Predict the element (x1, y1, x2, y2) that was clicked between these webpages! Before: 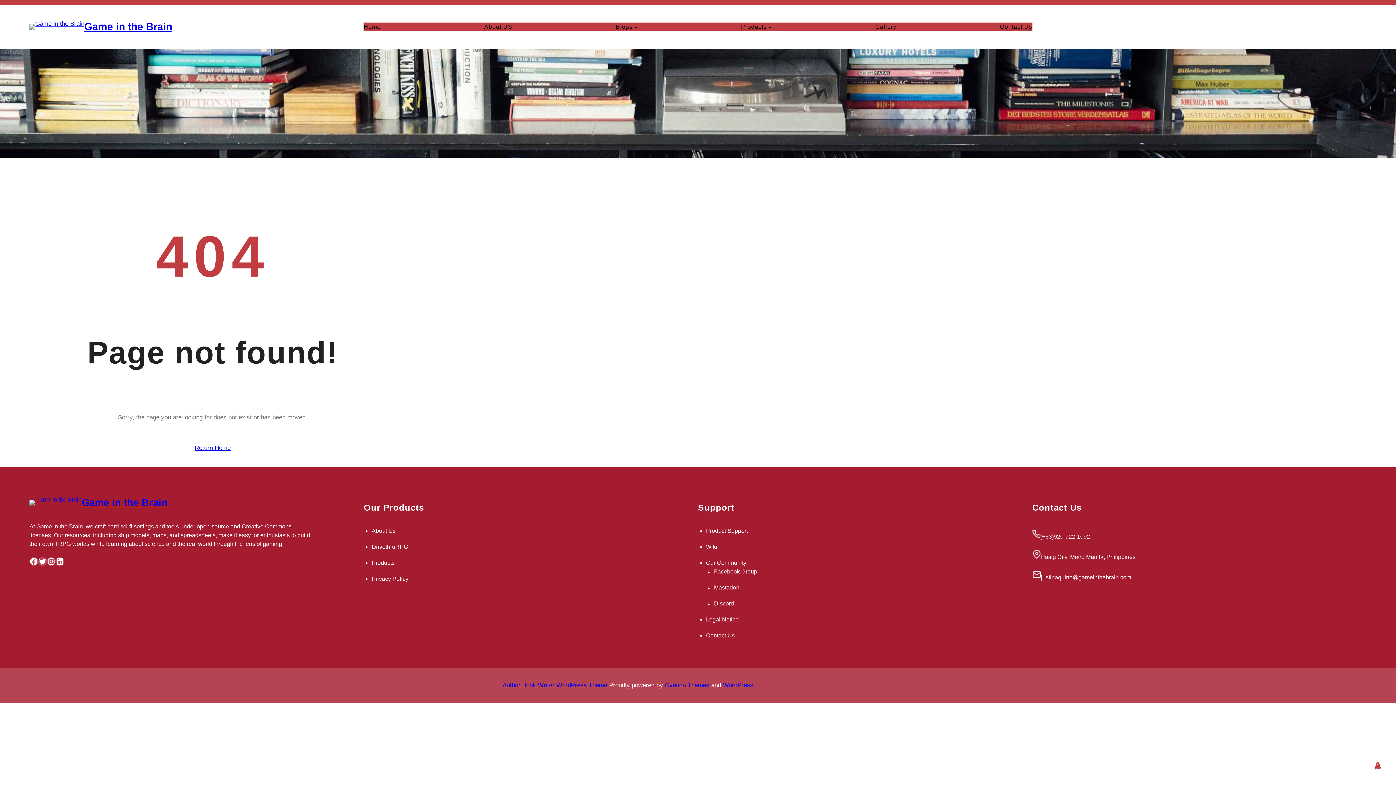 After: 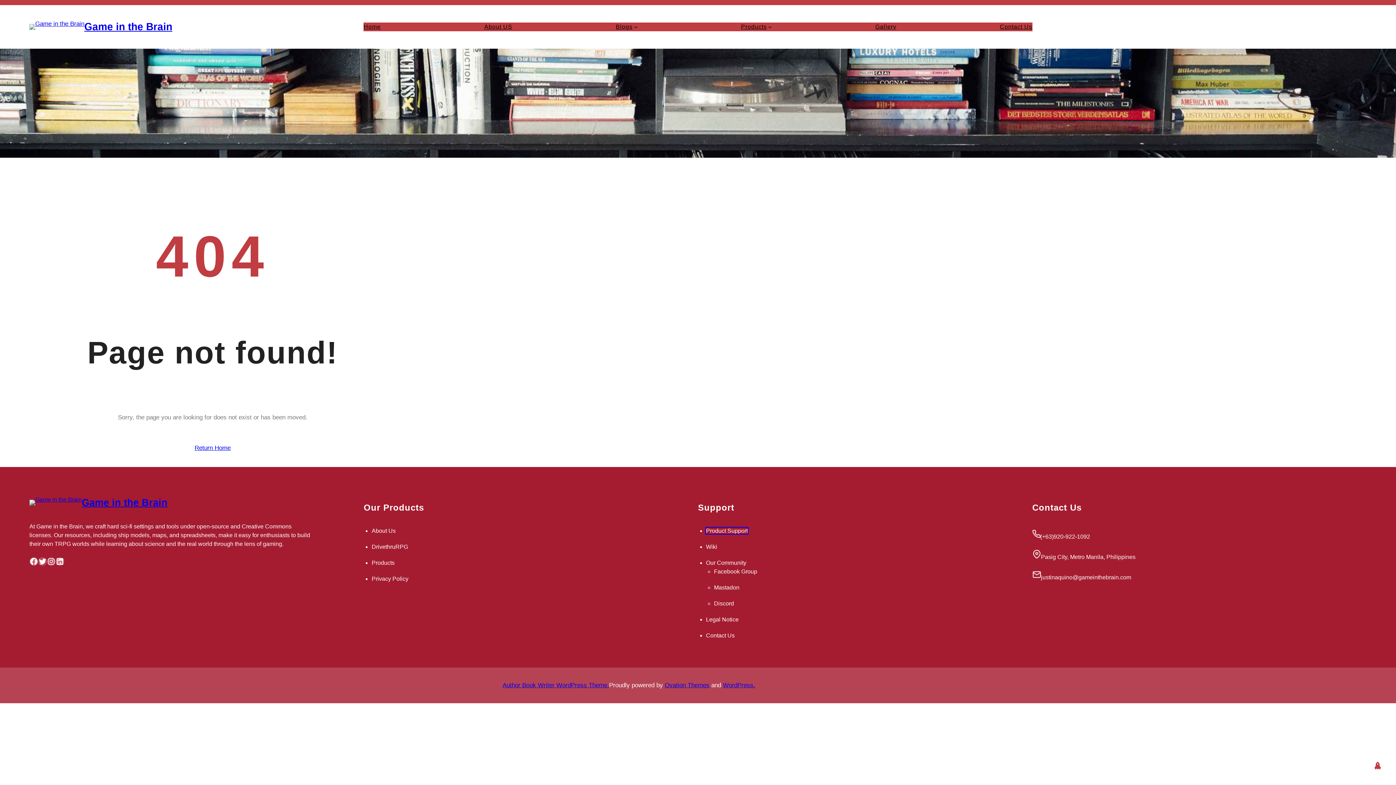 Action: label: Product Support bbox: (706, 527, 748, 534)